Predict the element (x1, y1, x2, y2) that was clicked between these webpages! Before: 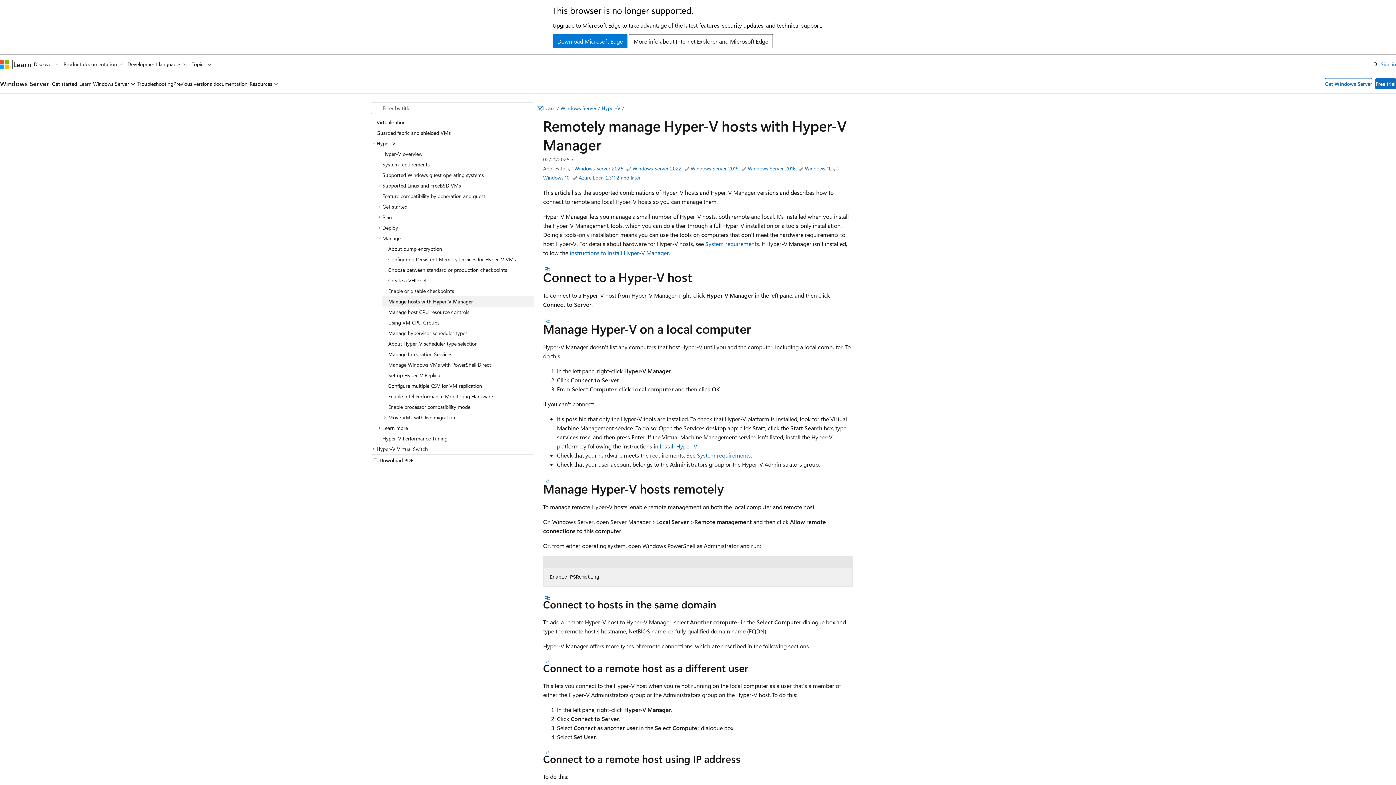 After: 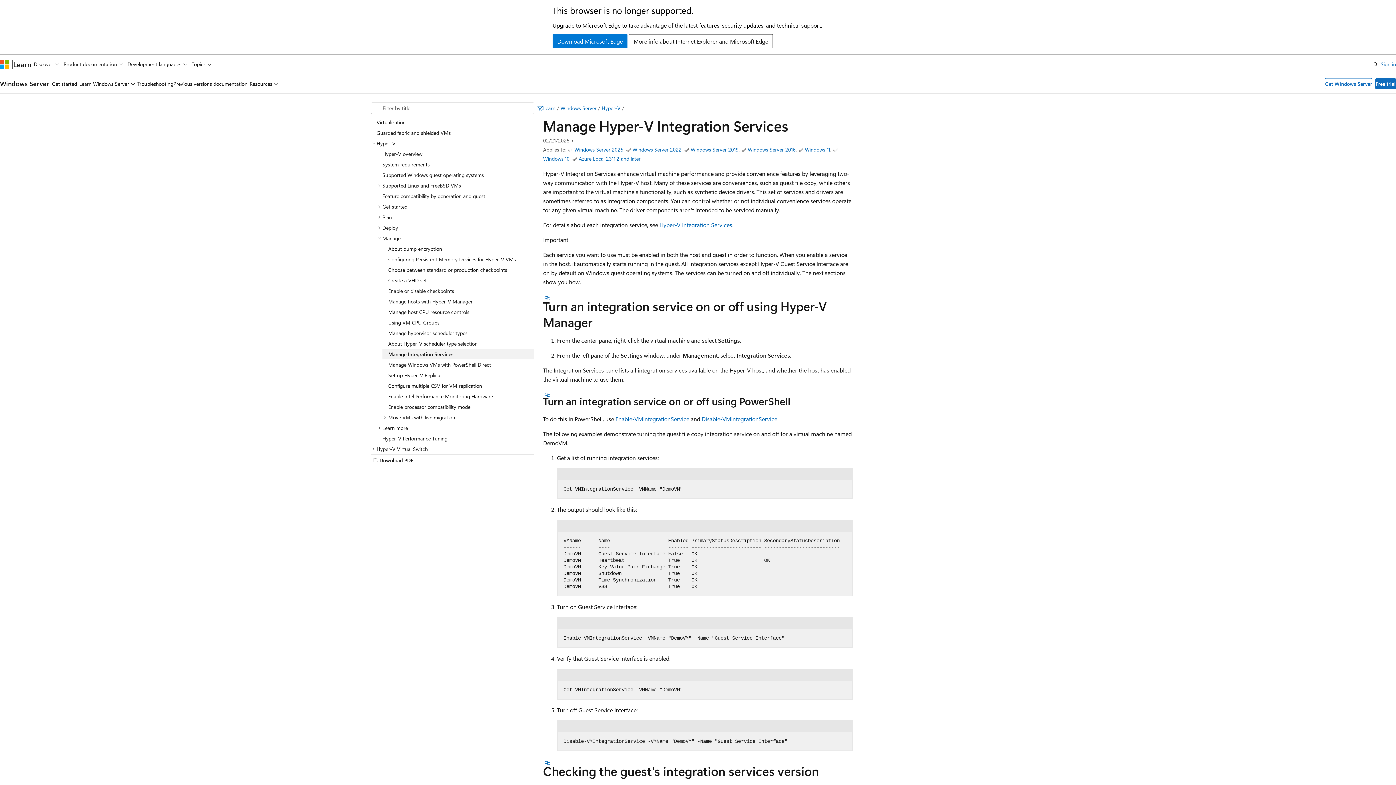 Action: label: Manage Integration Services bbox: (382, 348, 534, 359)